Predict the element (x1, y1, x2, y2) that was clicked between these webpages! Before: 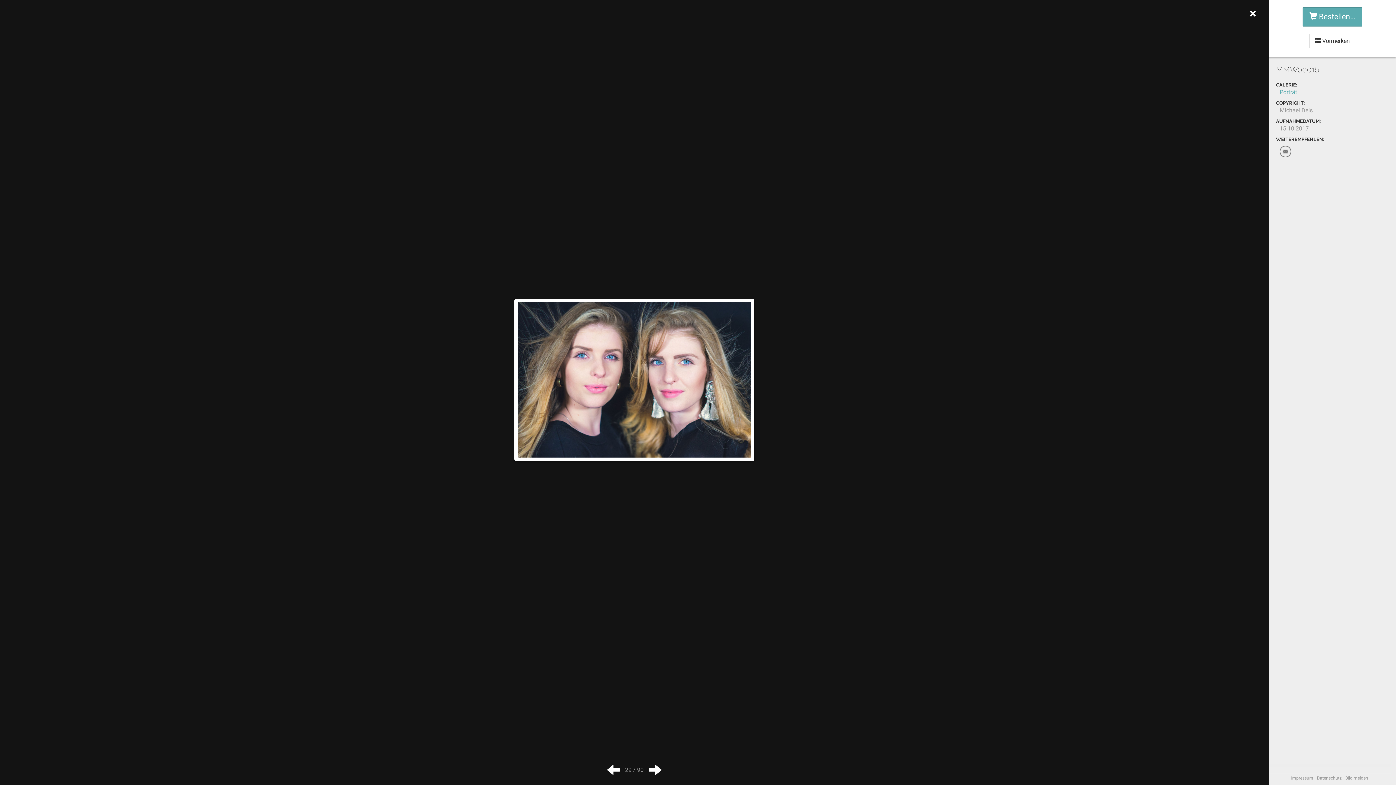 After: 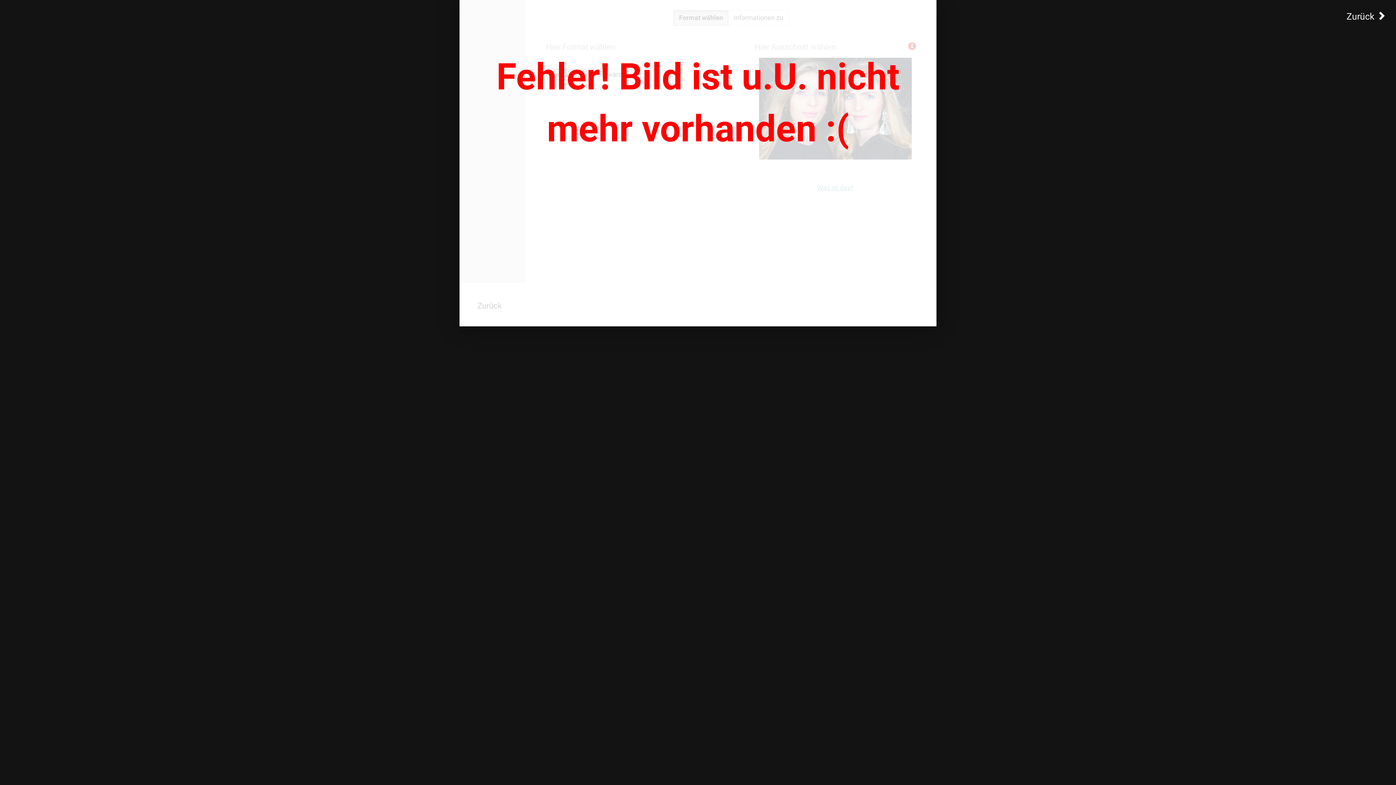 Action: bbox: (1302, 7, 1362, 26) label:  Bestellen…